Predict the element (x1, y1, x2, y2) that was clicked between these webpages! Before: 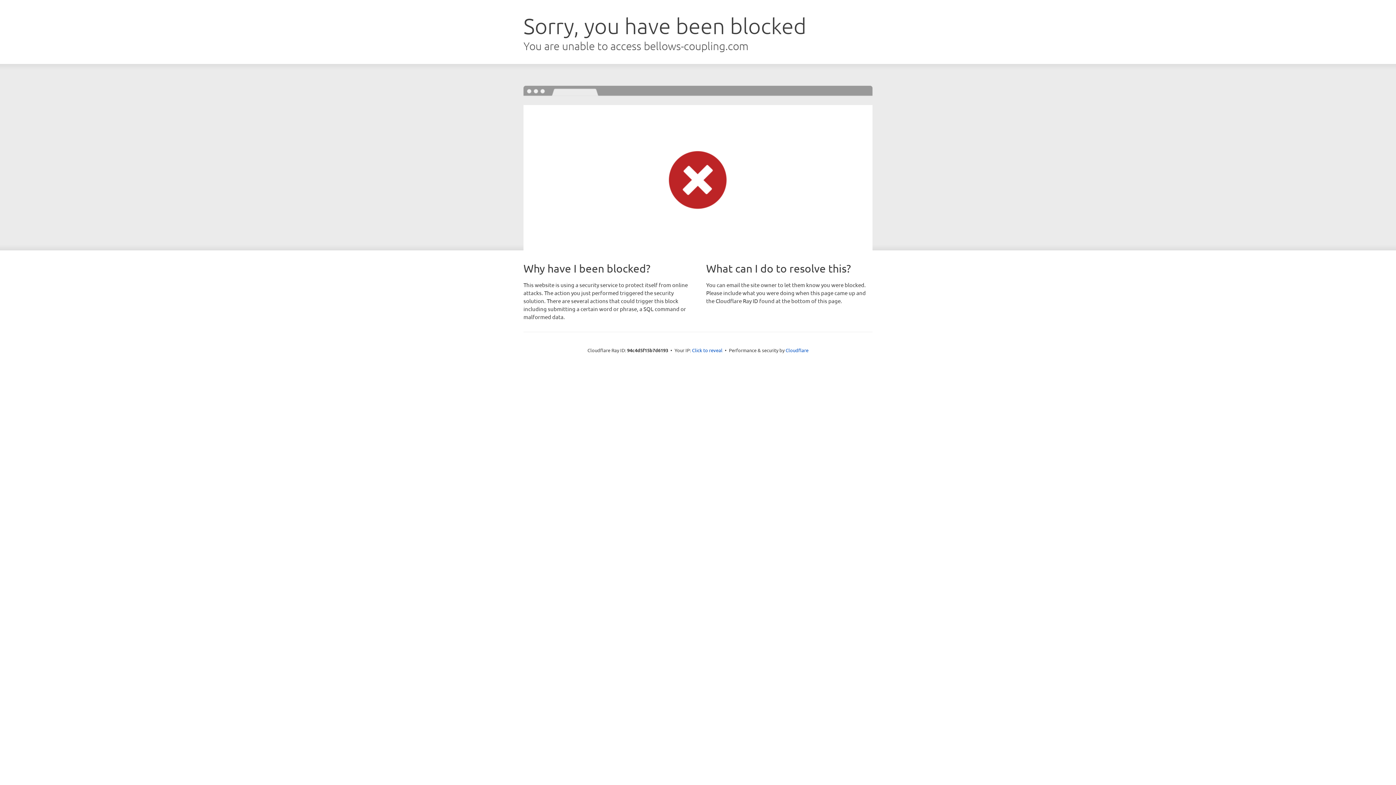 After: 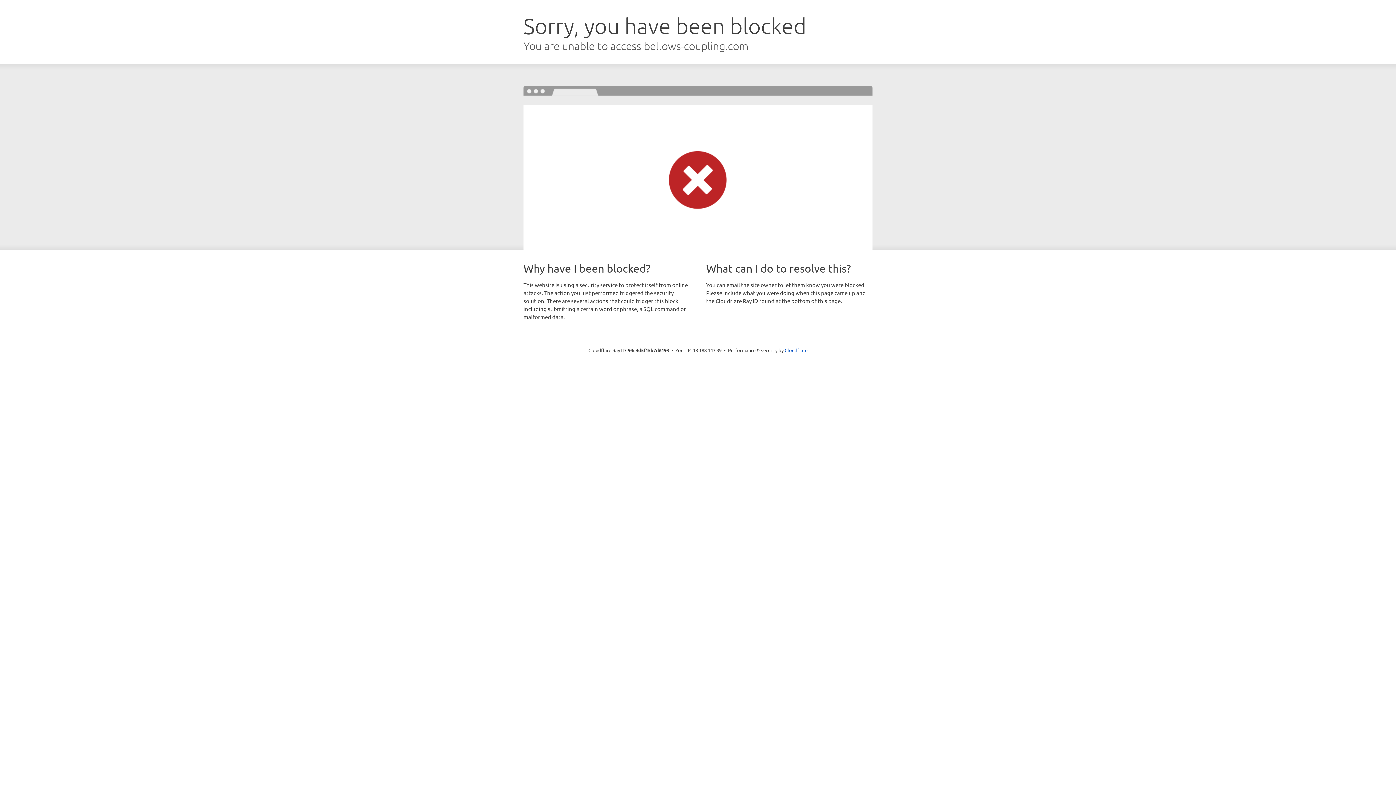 Action: bbox: (692, 346, 722, 353) label: Click to reveal